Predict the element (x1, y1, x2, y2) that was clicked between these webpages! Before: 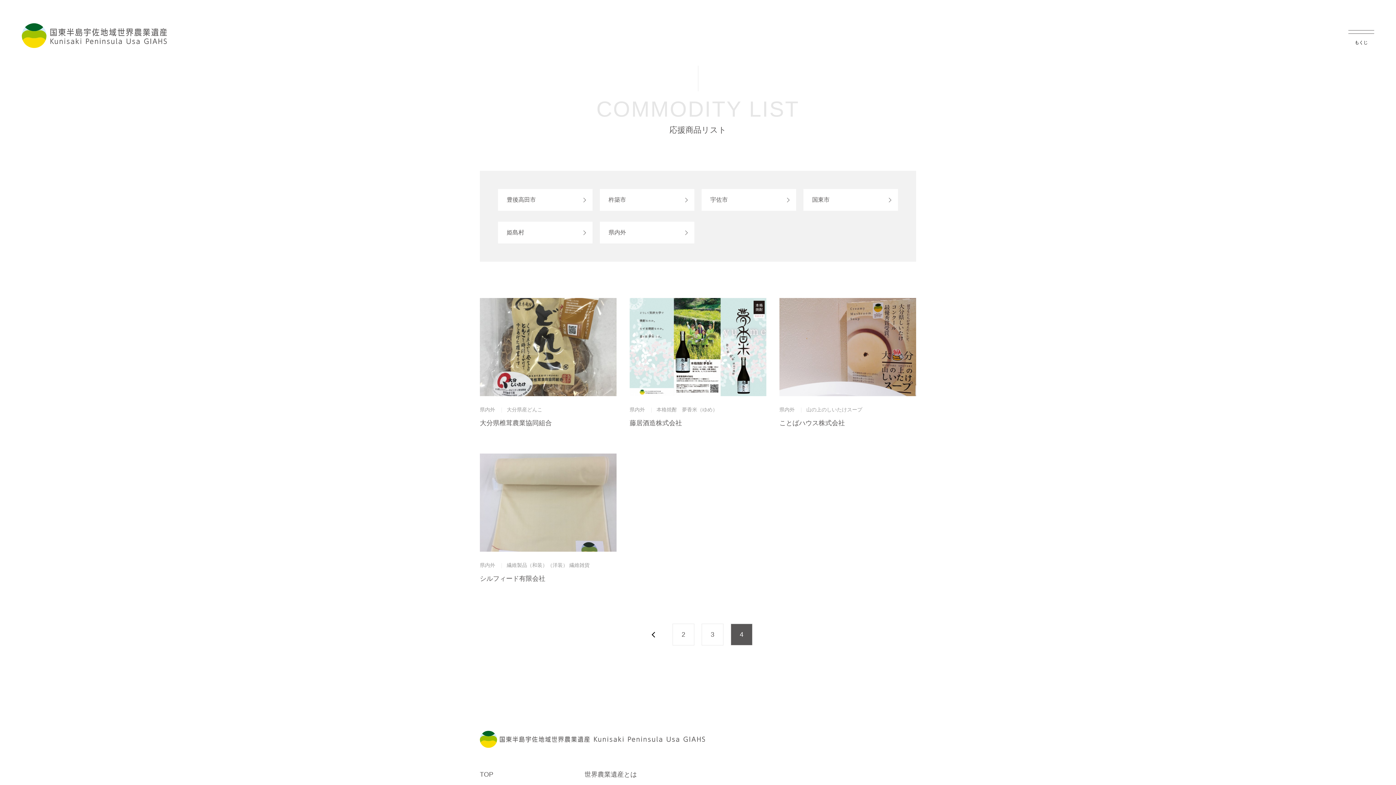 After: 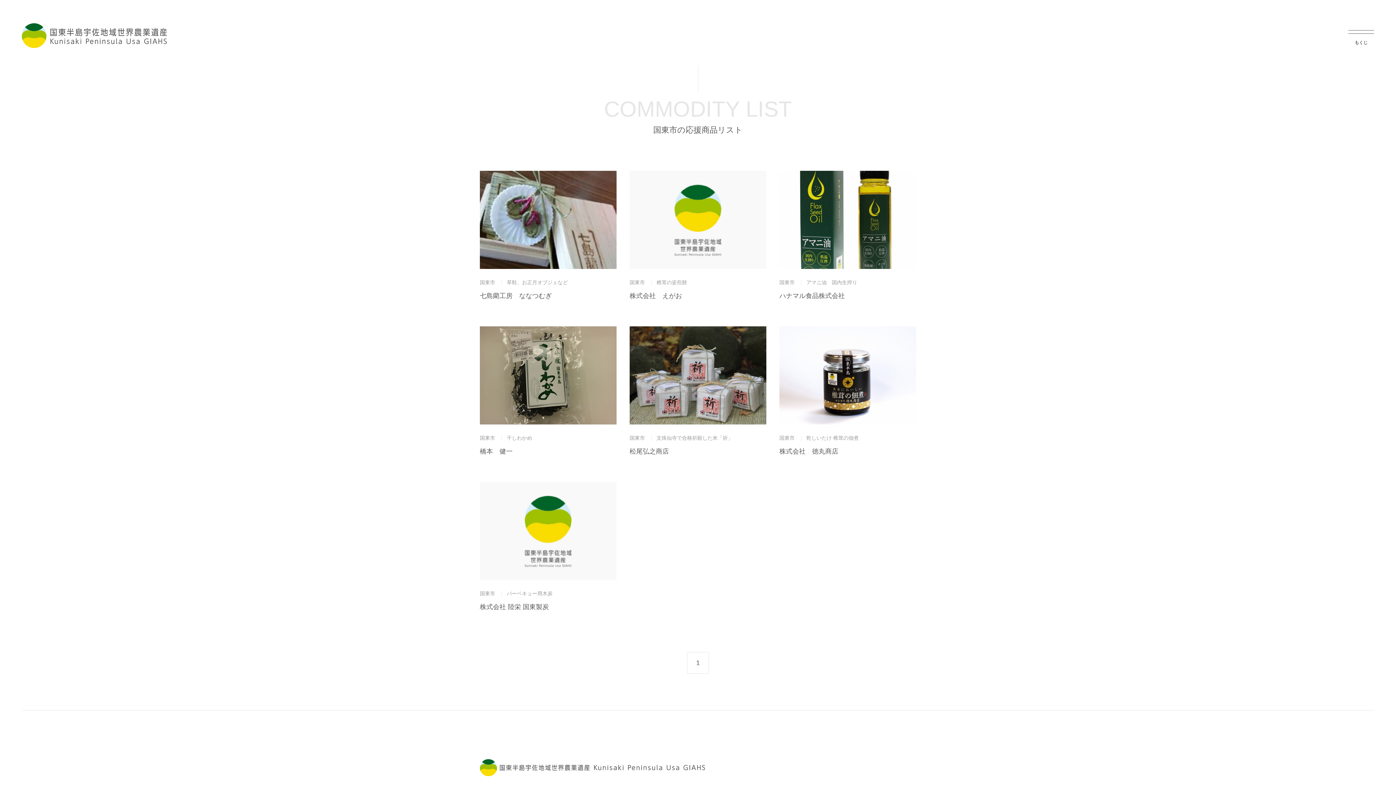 Action: label: 国東市 bbox: (803, 189, 898, 210)